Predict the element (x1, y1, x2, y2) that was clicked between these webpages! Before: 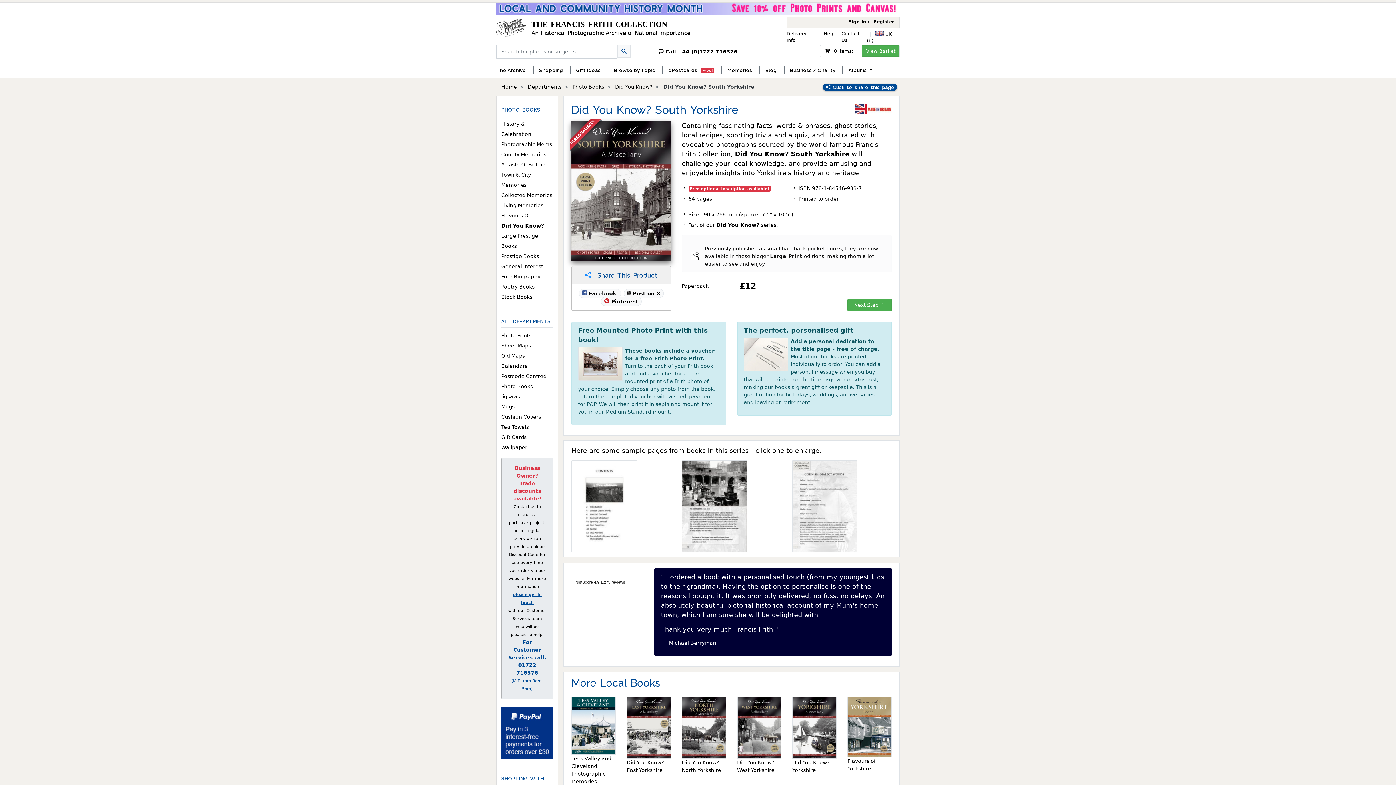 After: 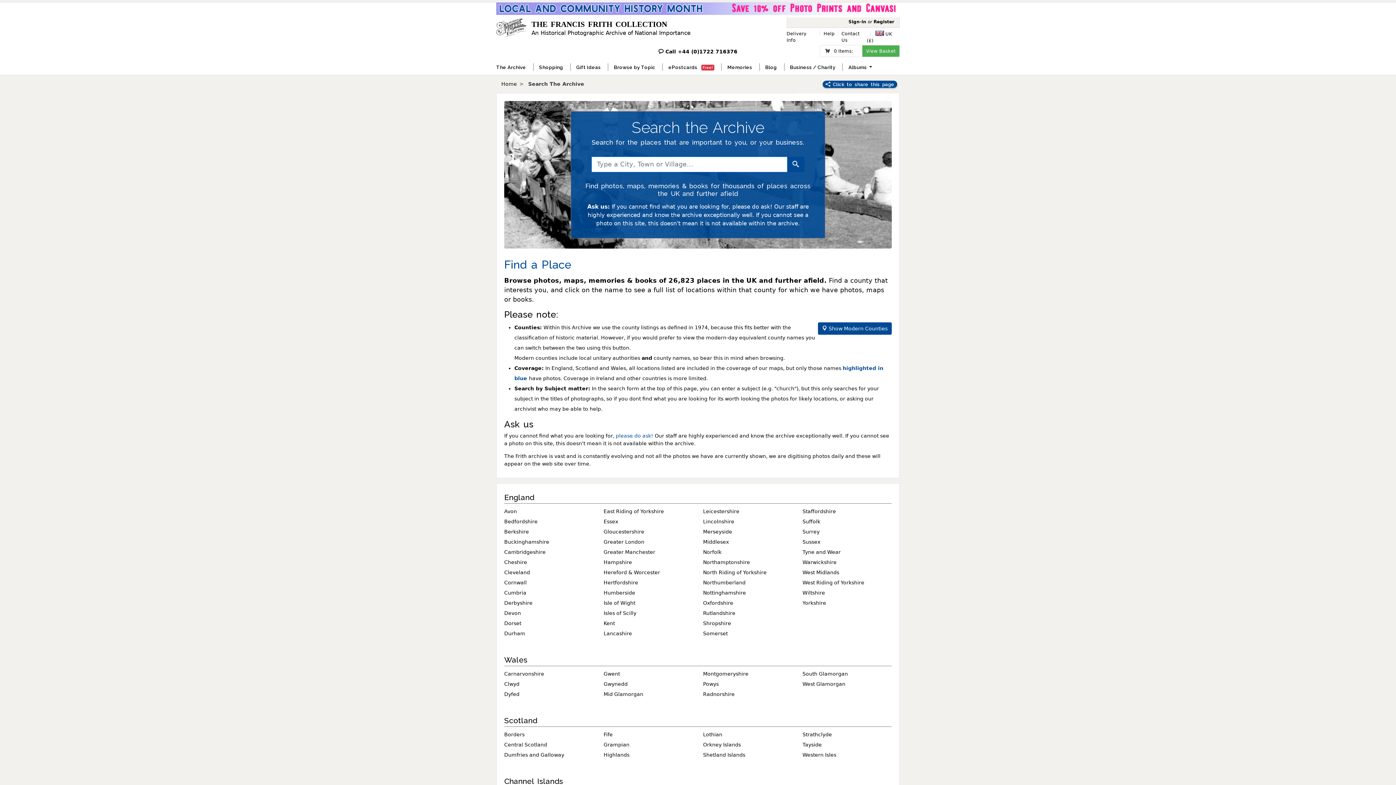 Action: label: The Archive bbox: (496, 62, 527, 77)